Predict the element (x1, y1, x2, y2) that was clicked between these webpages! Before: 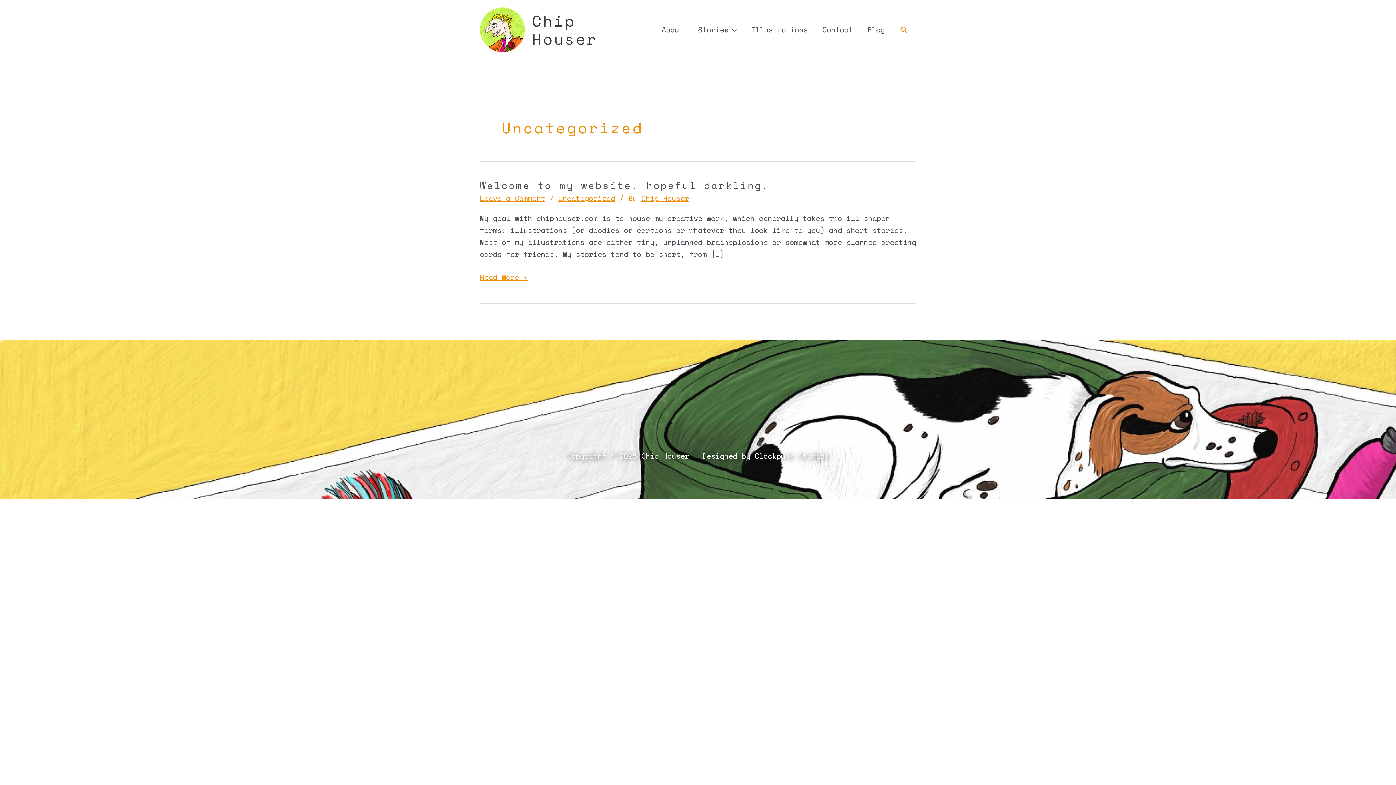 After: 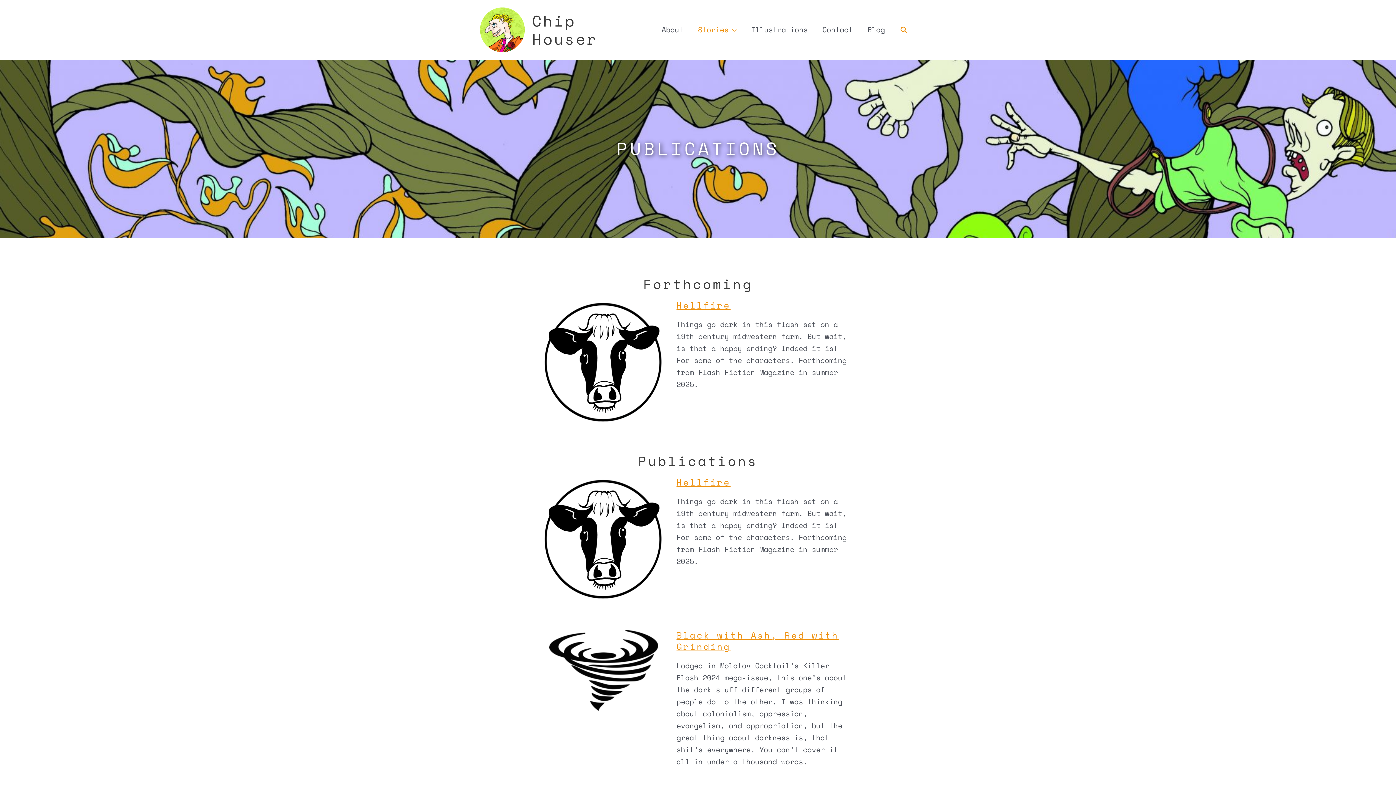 Action: bbox: (690, 0, 744, 59) label: Stories